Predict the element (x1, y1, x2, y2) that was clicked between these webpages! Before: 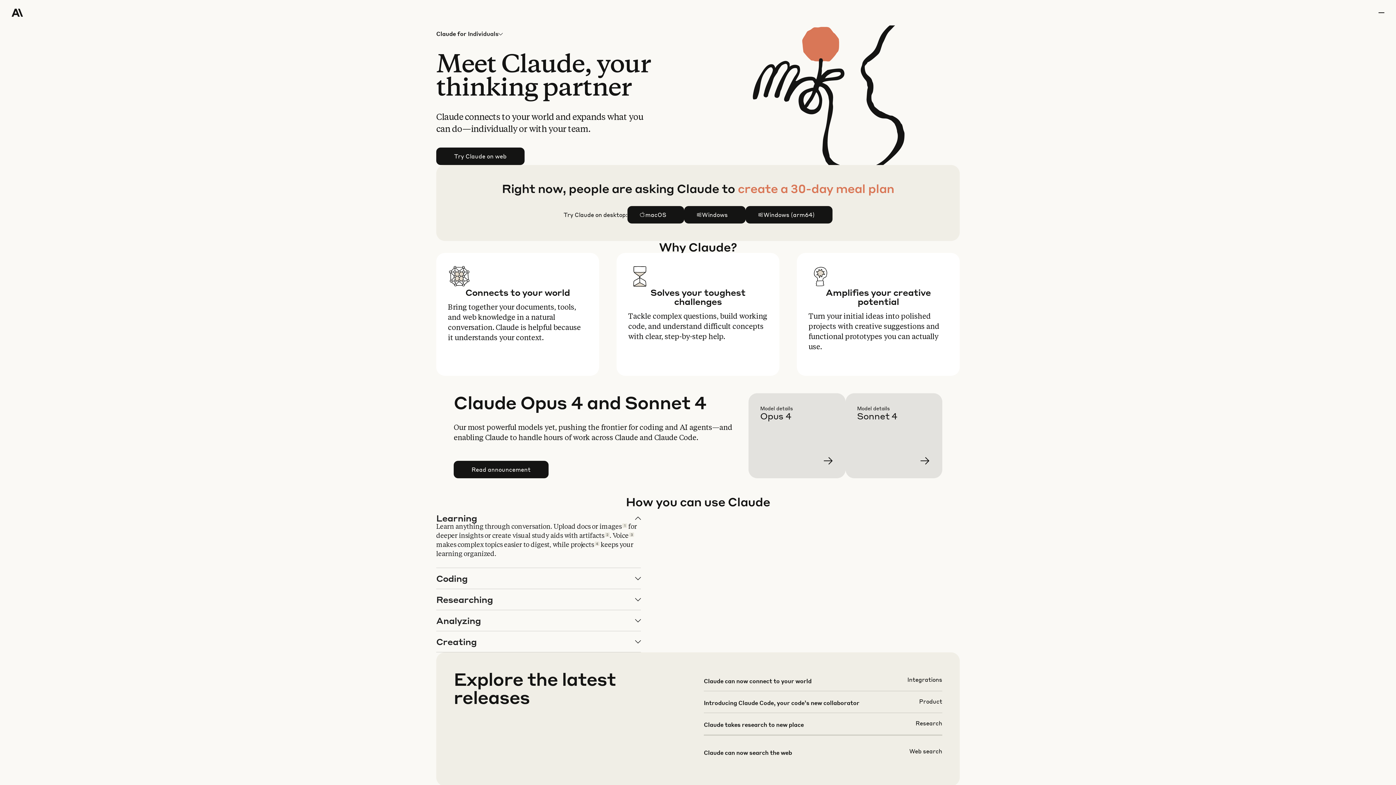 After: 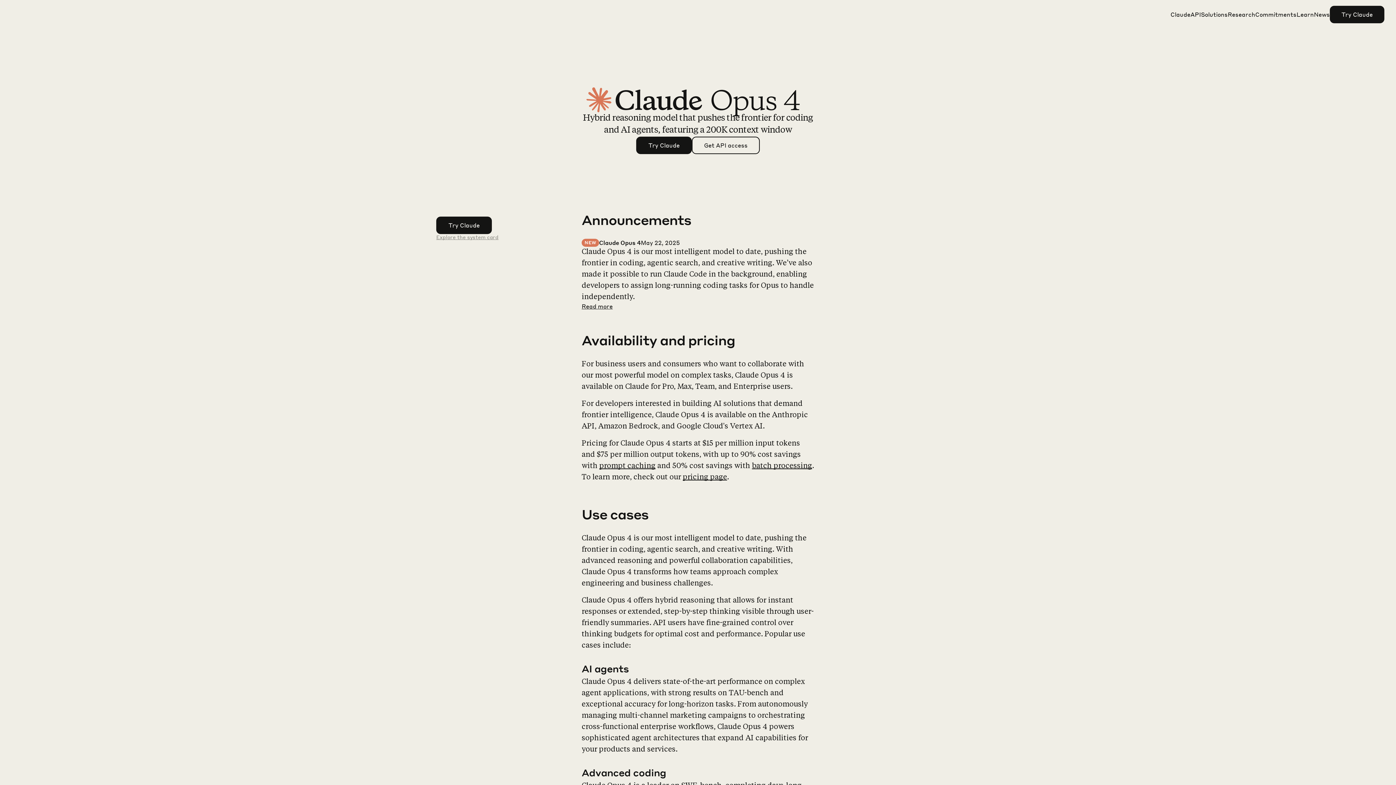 Action: bbox: (760, 405, 857, 490) label: Learn more Claude Opus 4